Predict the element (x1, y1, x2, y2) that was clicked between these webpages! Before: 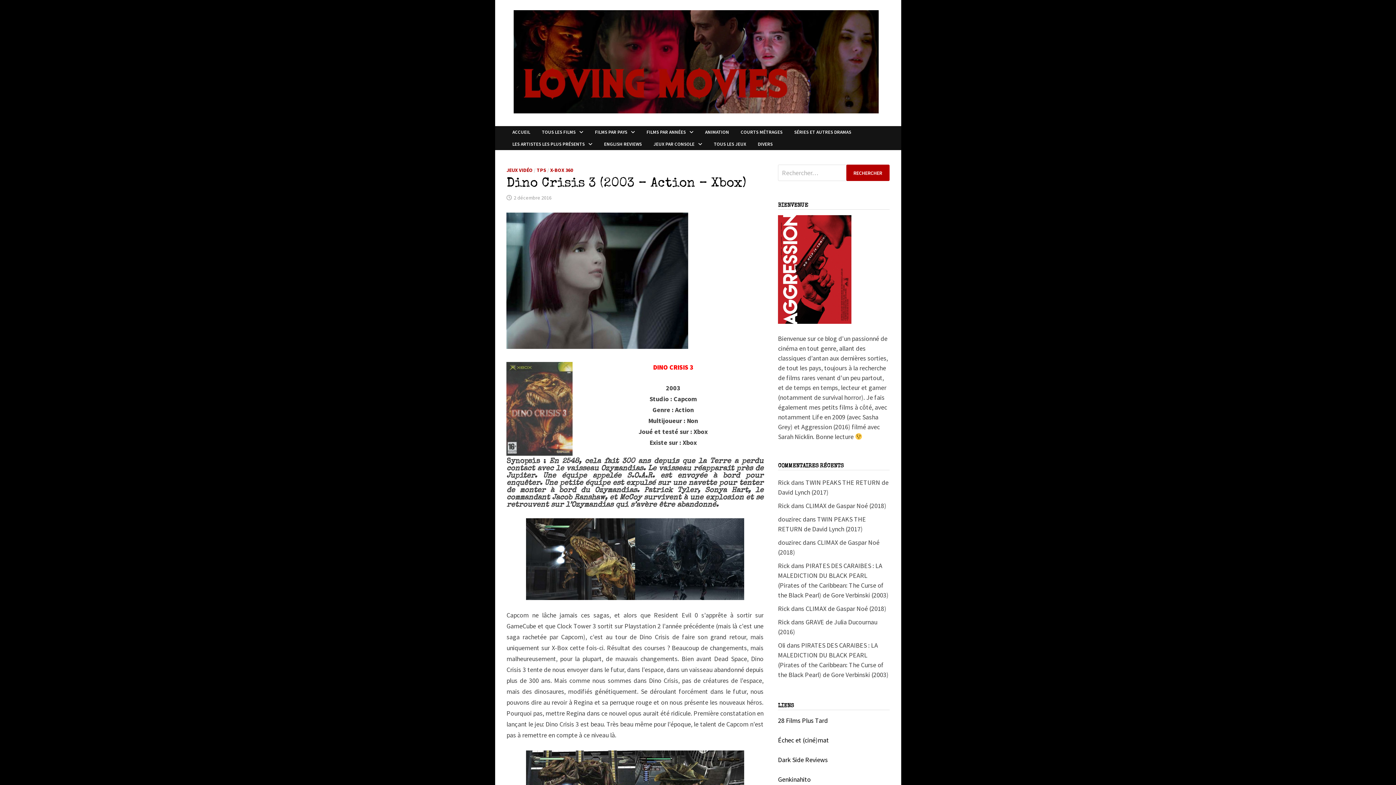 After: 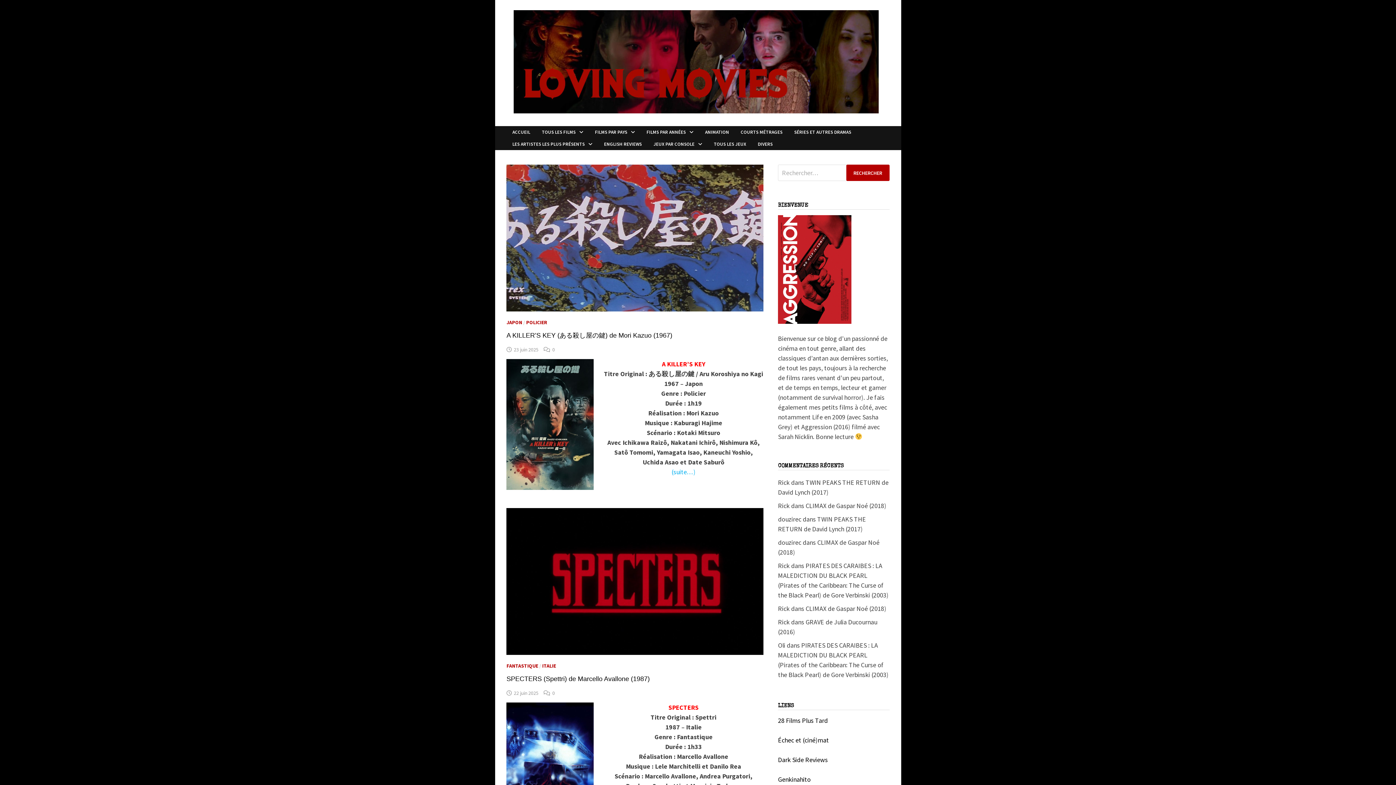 Action: label: Rick bbox: (778, 618, 789, 626)